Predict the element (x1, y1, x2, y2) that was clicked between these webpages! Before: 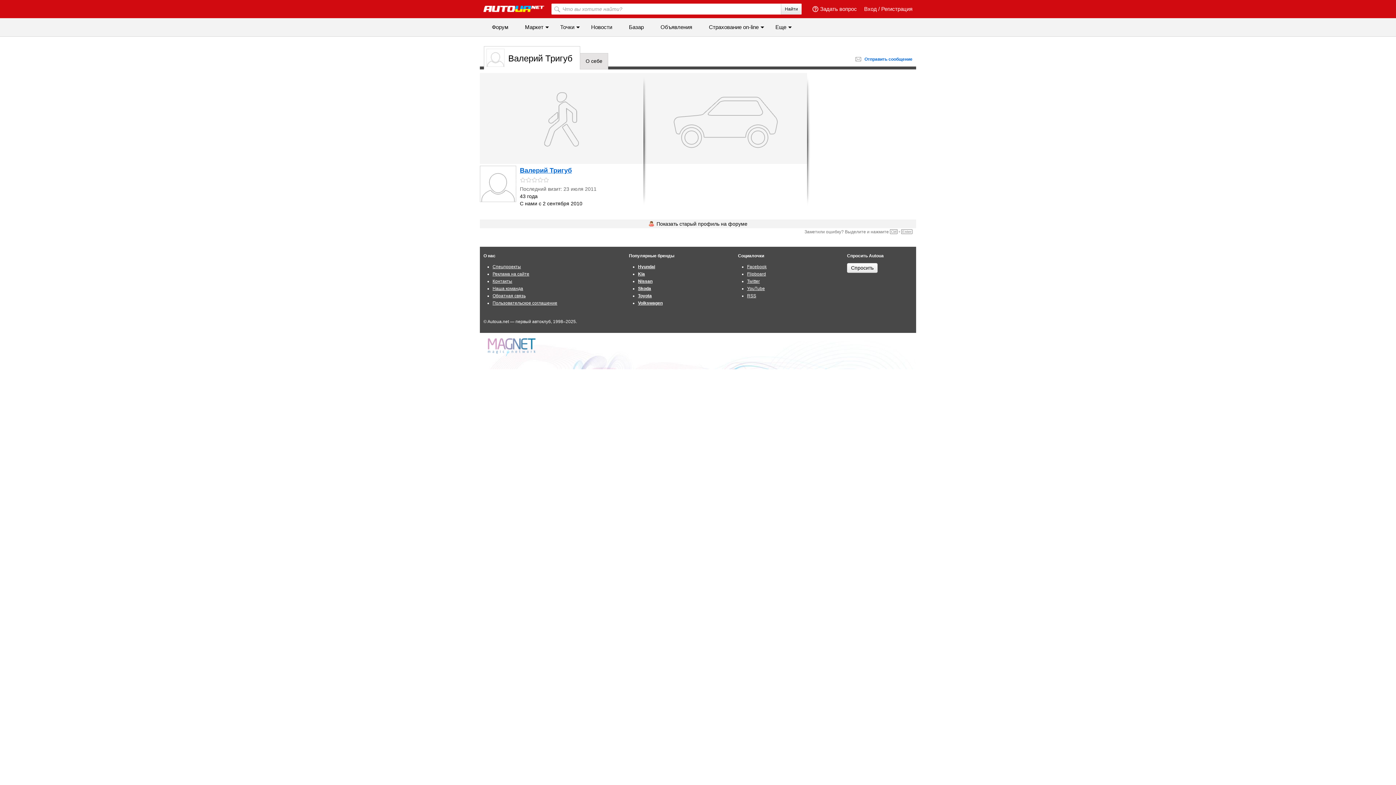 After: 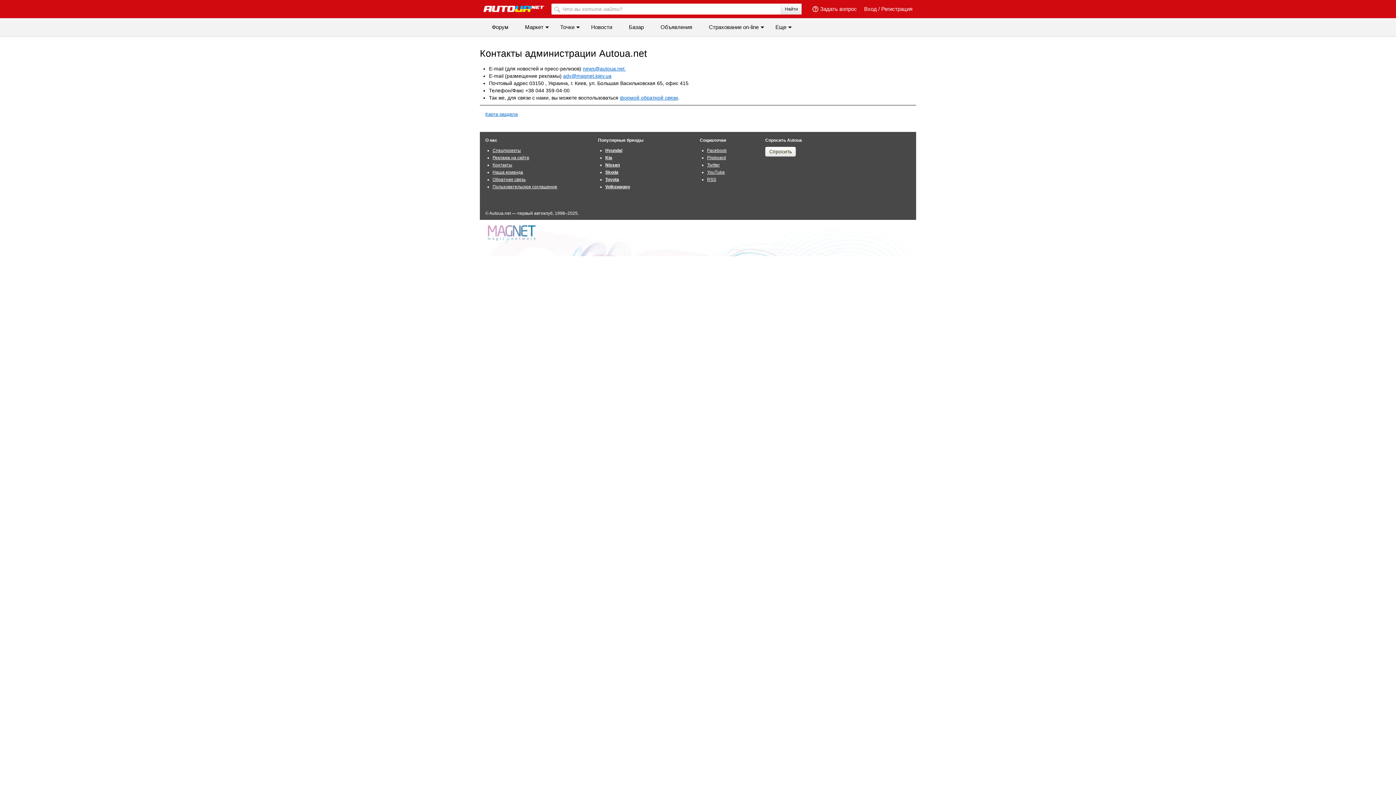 Action: label: Контакты bbox: (492, 278, 512, 284)